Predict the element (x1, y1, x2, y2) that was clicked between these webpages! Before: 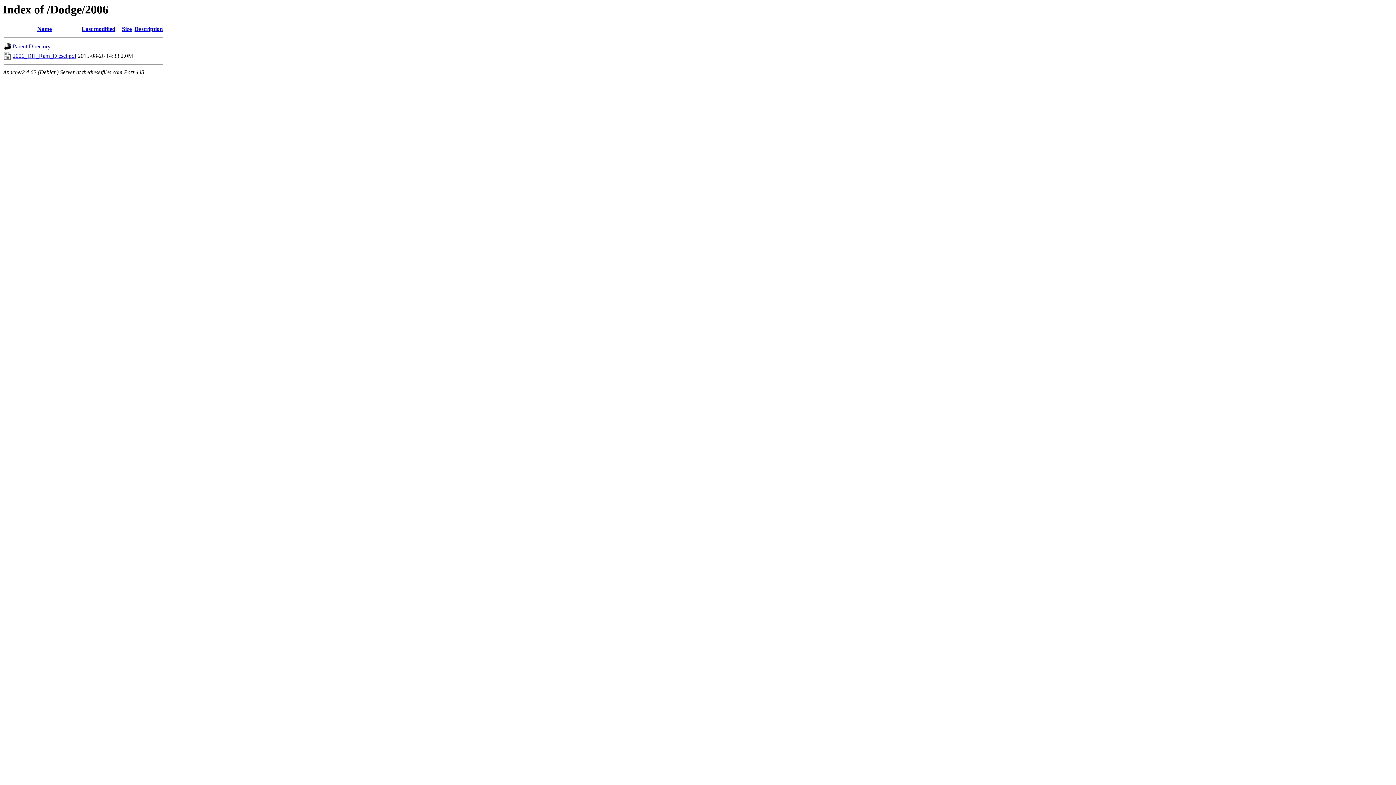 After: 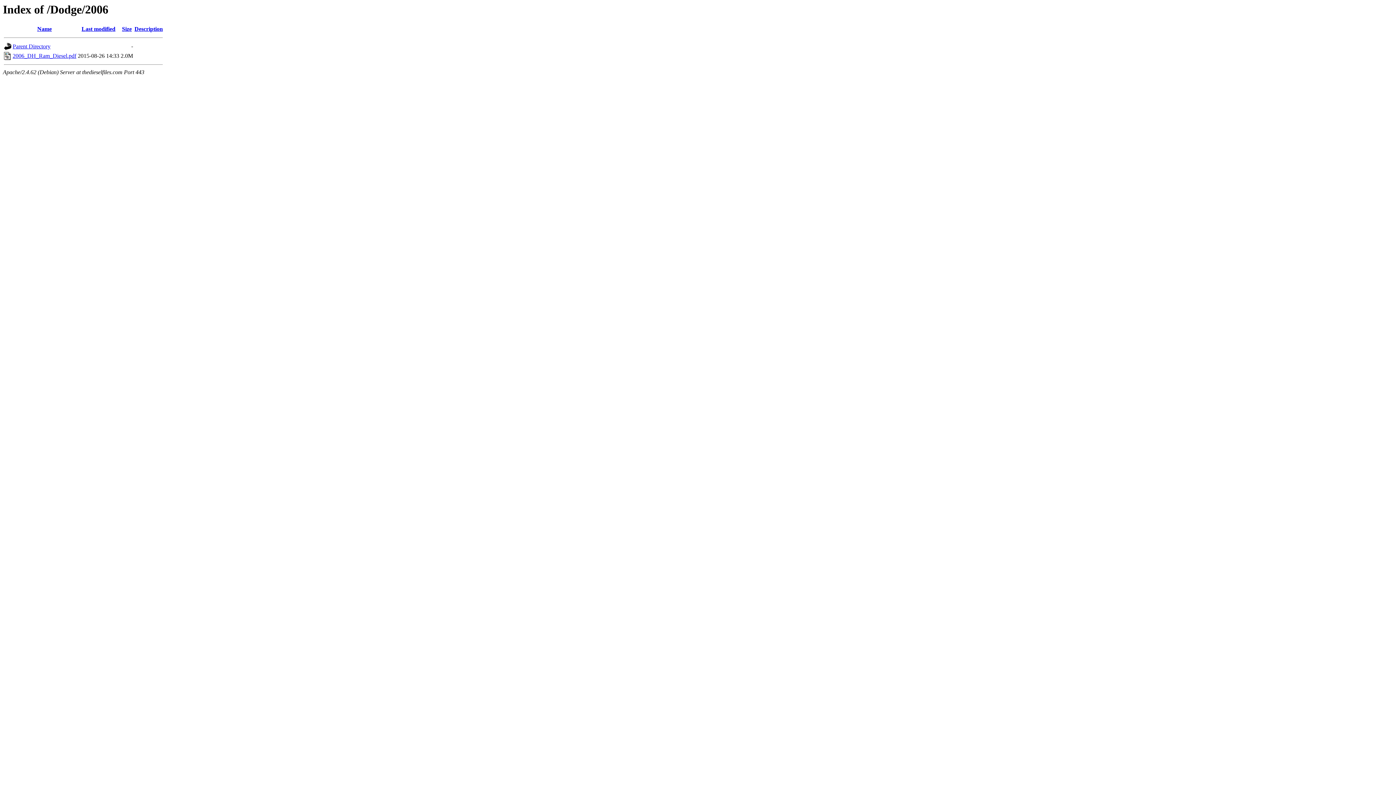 Action: label: 2006_DH_Ram_Diesel.pdf bbox: (12, 52, 76, 59)